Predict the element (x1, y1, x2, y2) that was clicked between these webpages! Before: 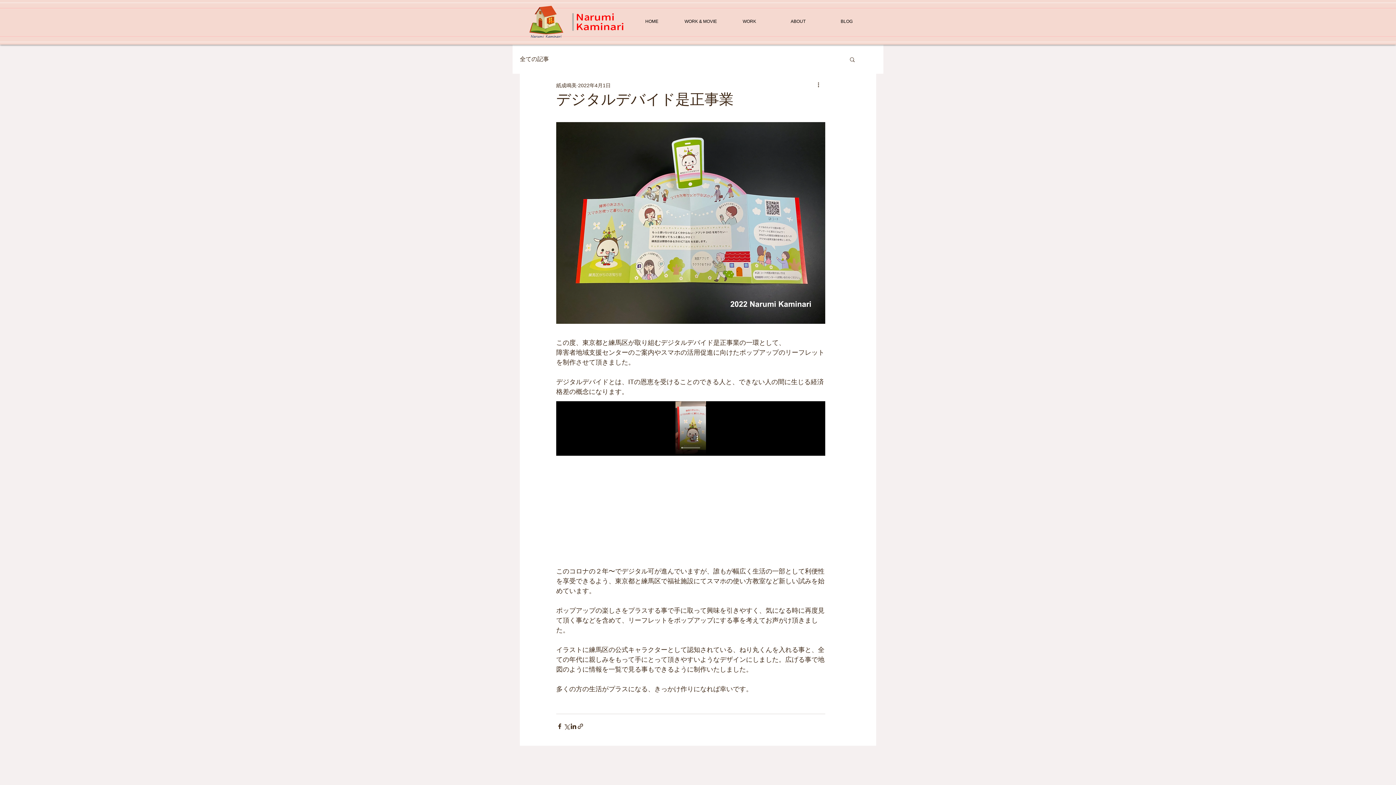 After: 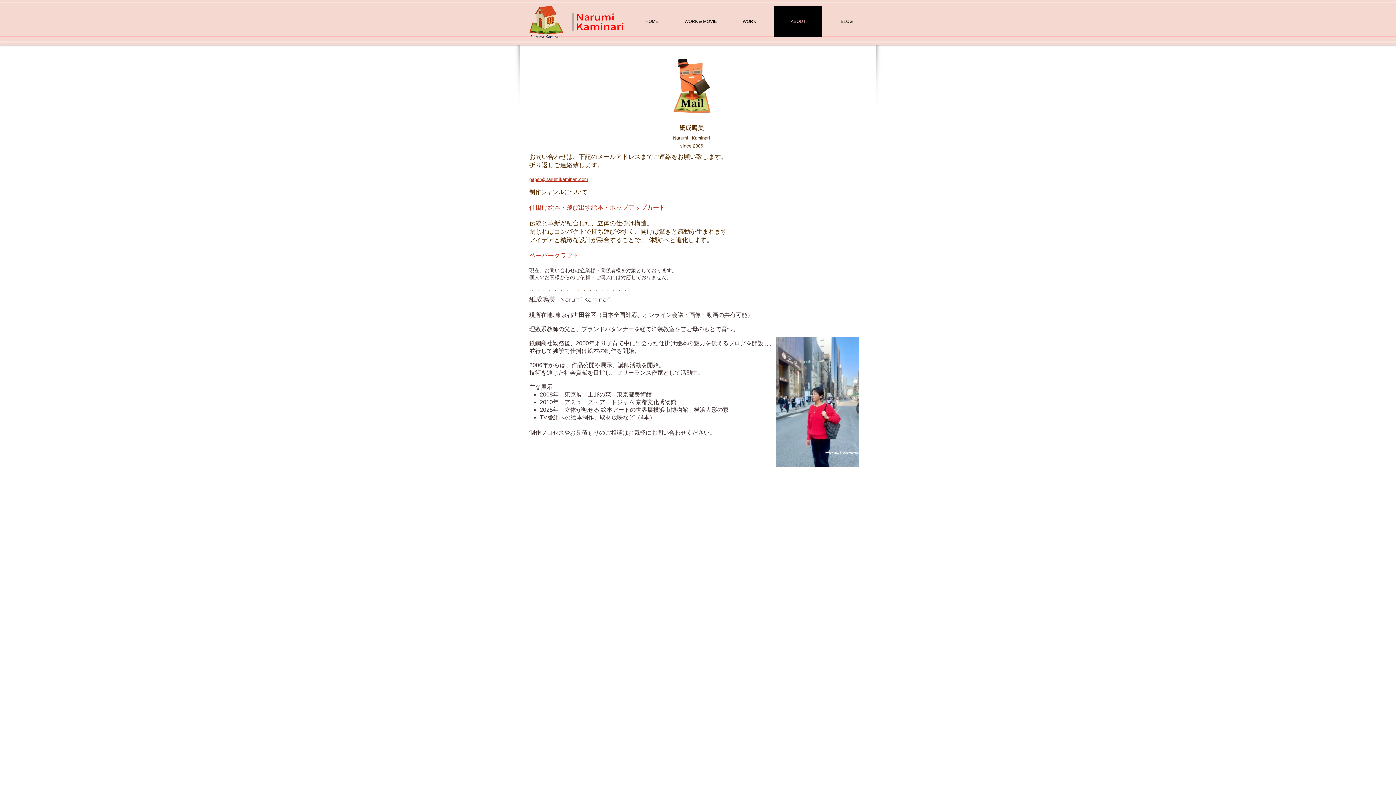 Action: label: ABOUT bbox: (773, 5, 822, 37)